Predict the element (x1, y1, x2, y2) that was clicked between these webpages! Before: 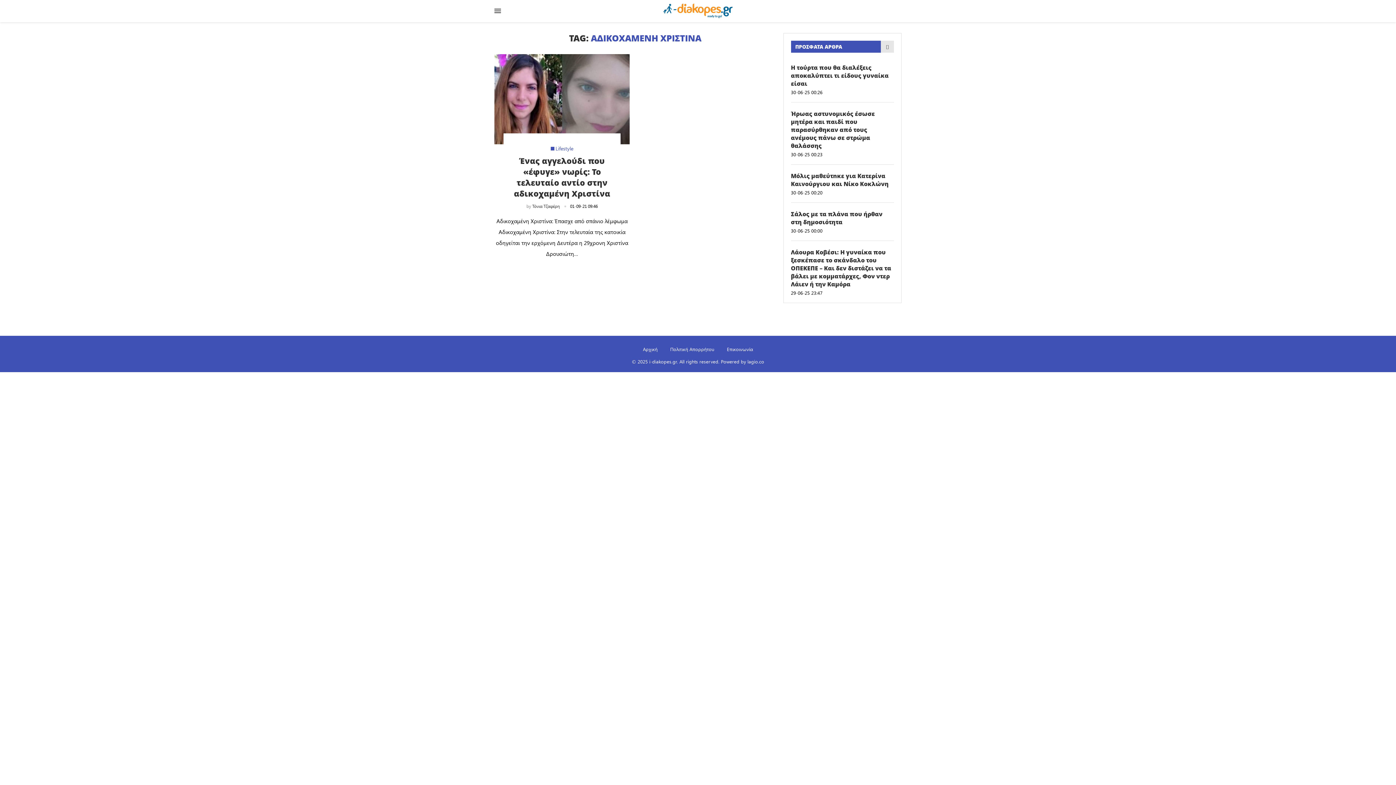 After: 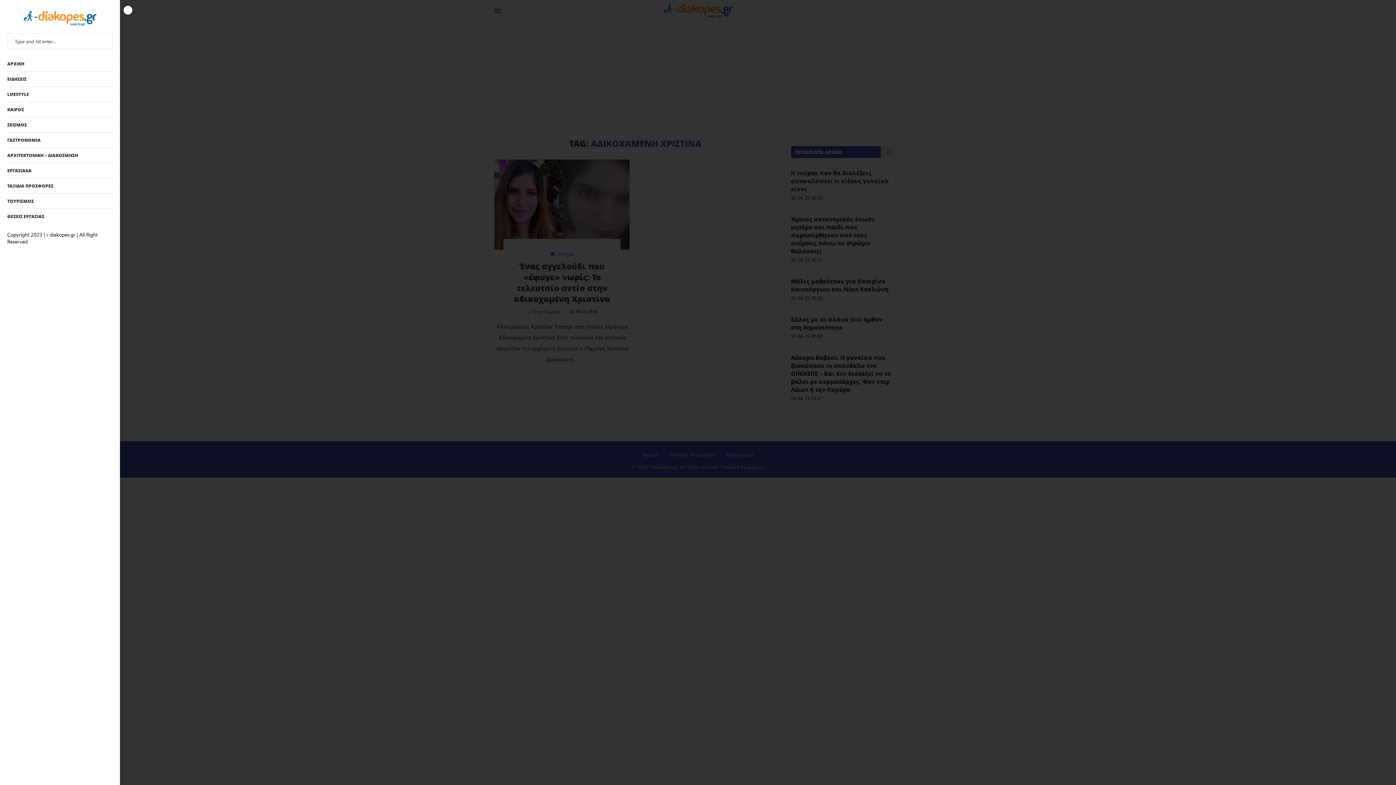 Action: label: Open Menu bbox: (494, 7, 501, 14)